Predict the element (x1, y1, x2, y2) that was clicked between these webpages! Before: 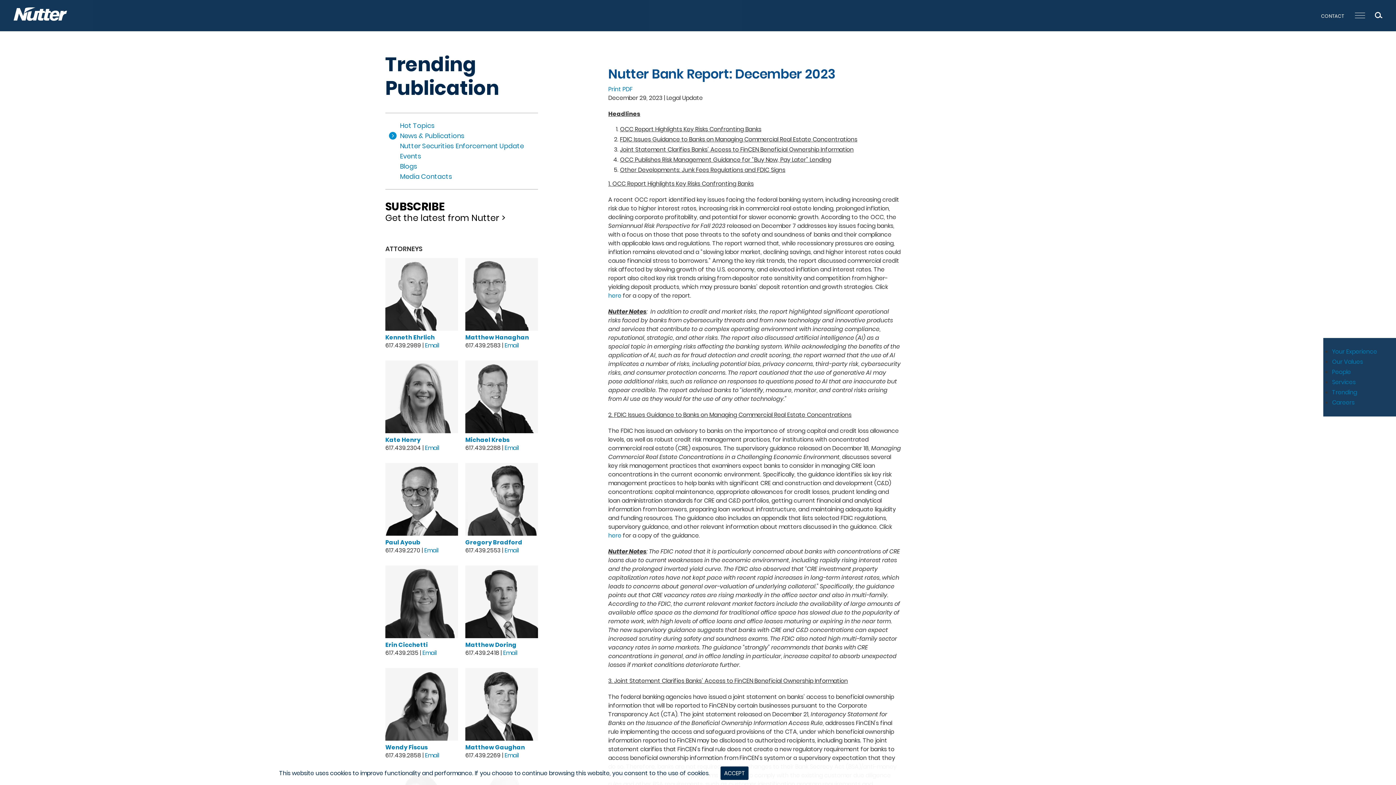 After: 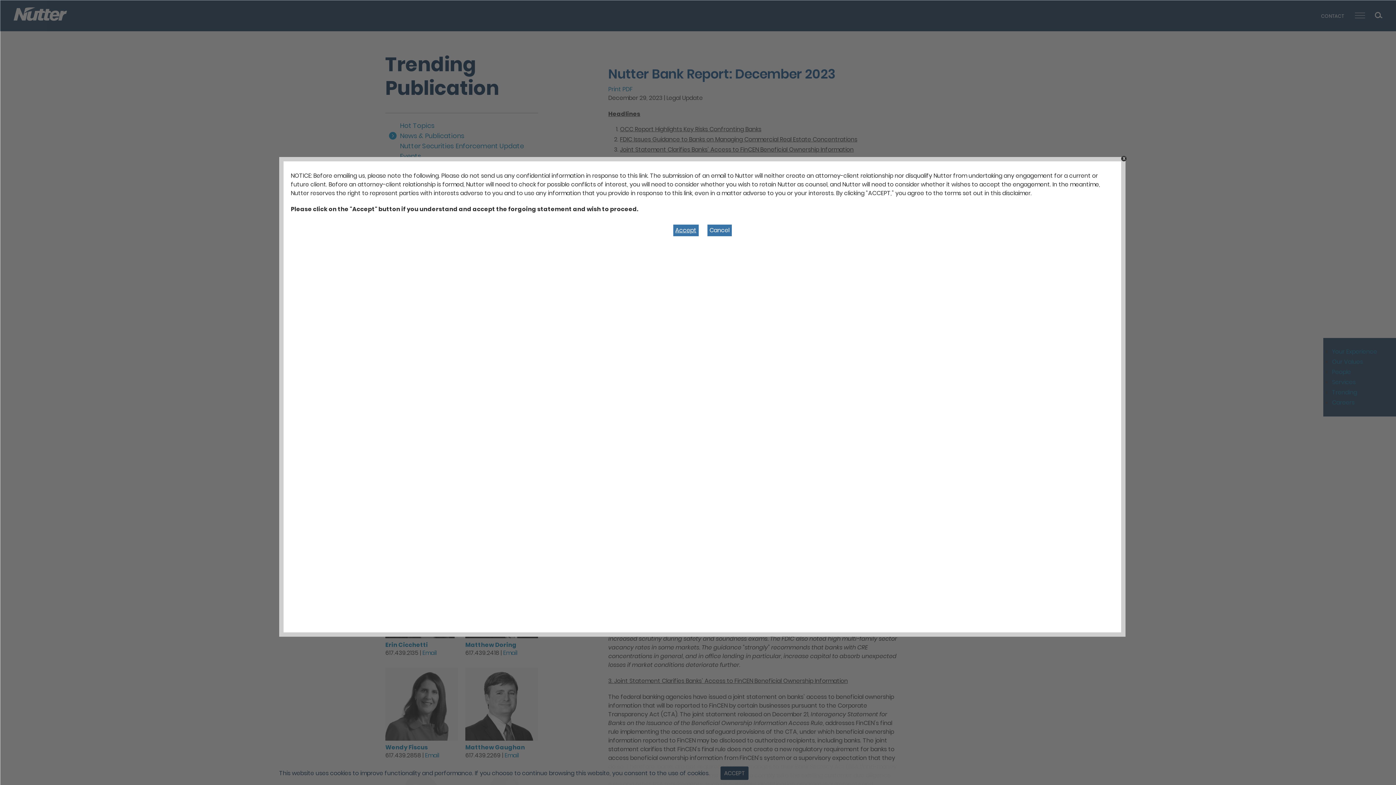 Action: bbox: (425, 444, 439, 452) label: Email